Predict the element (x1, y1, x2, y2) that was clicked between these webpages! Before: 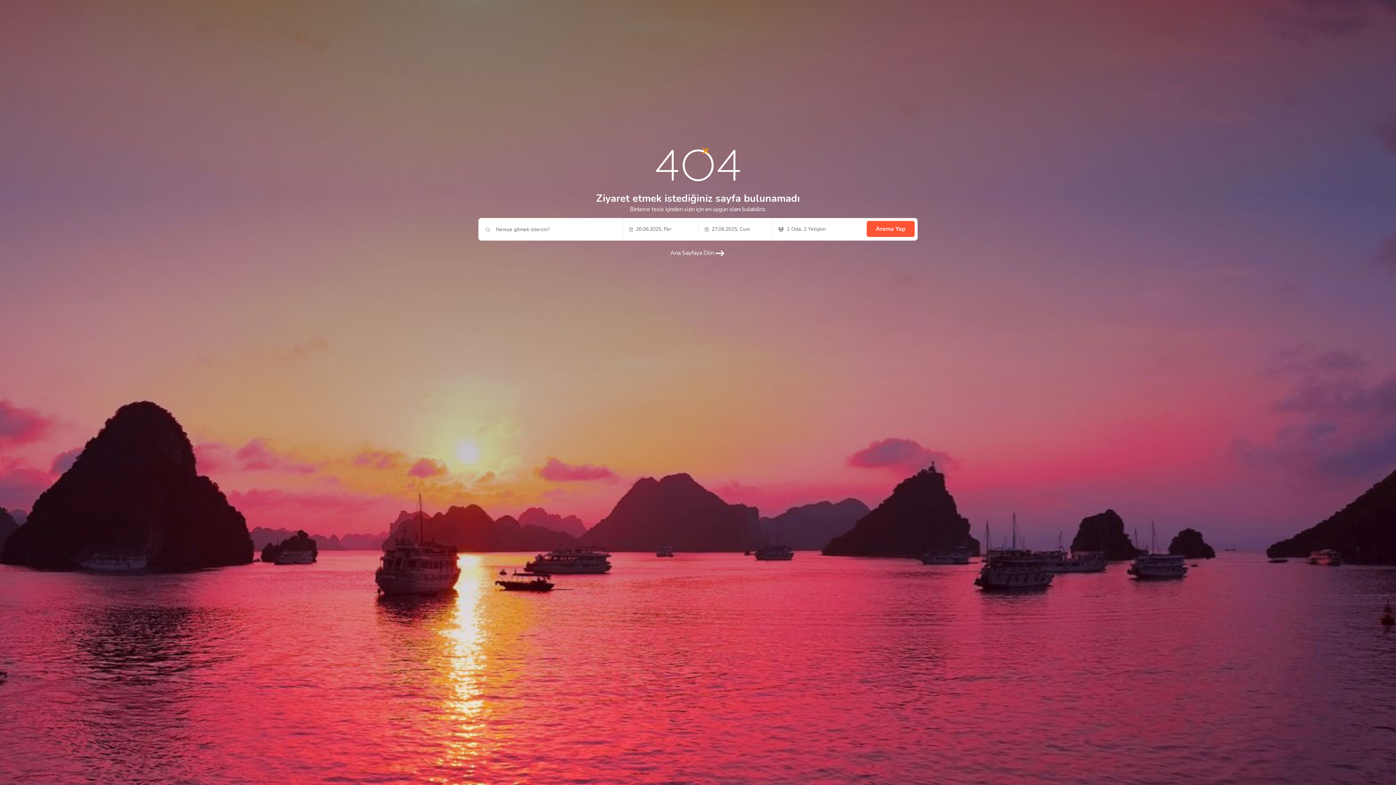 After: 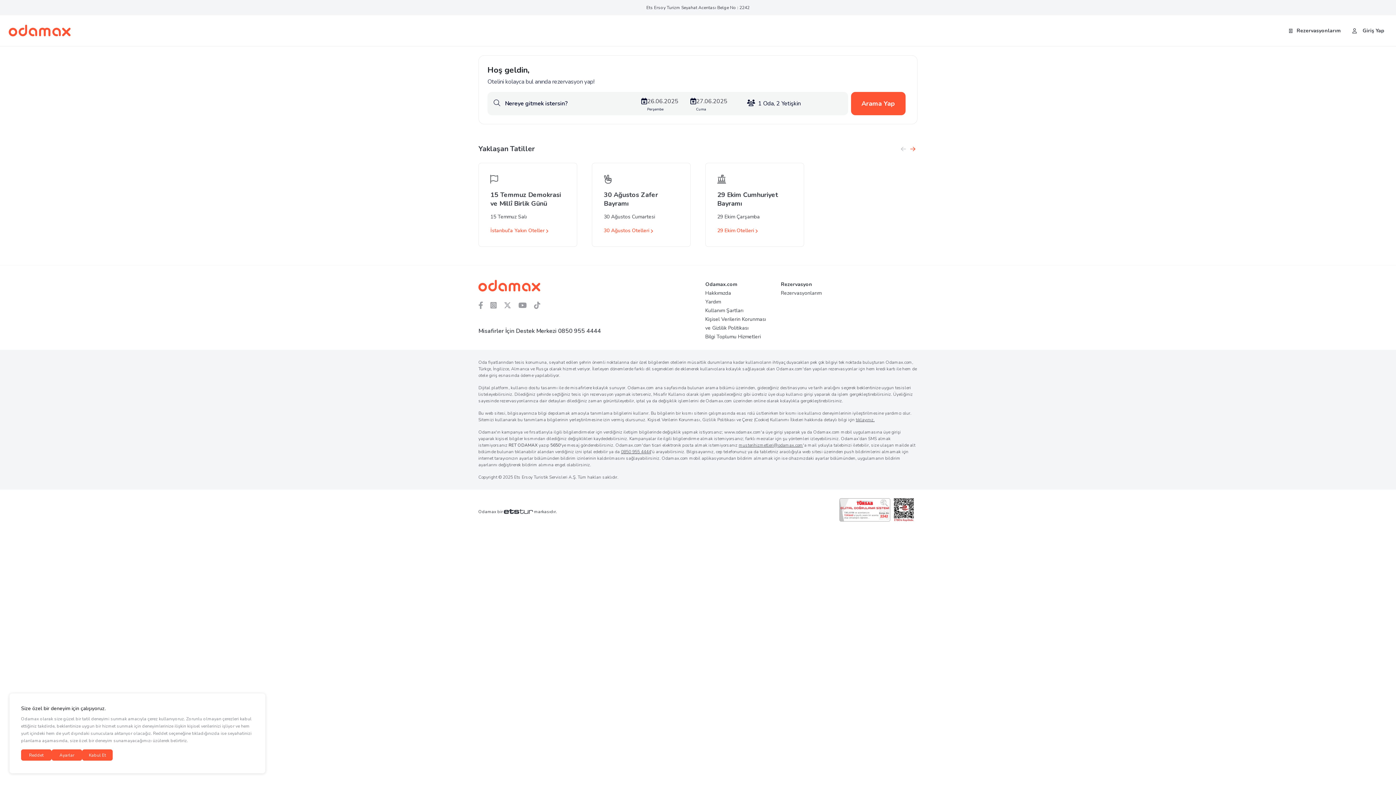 Action: bbox: (0, 245, 1396, 261) label: Ana Sayfaya Dön